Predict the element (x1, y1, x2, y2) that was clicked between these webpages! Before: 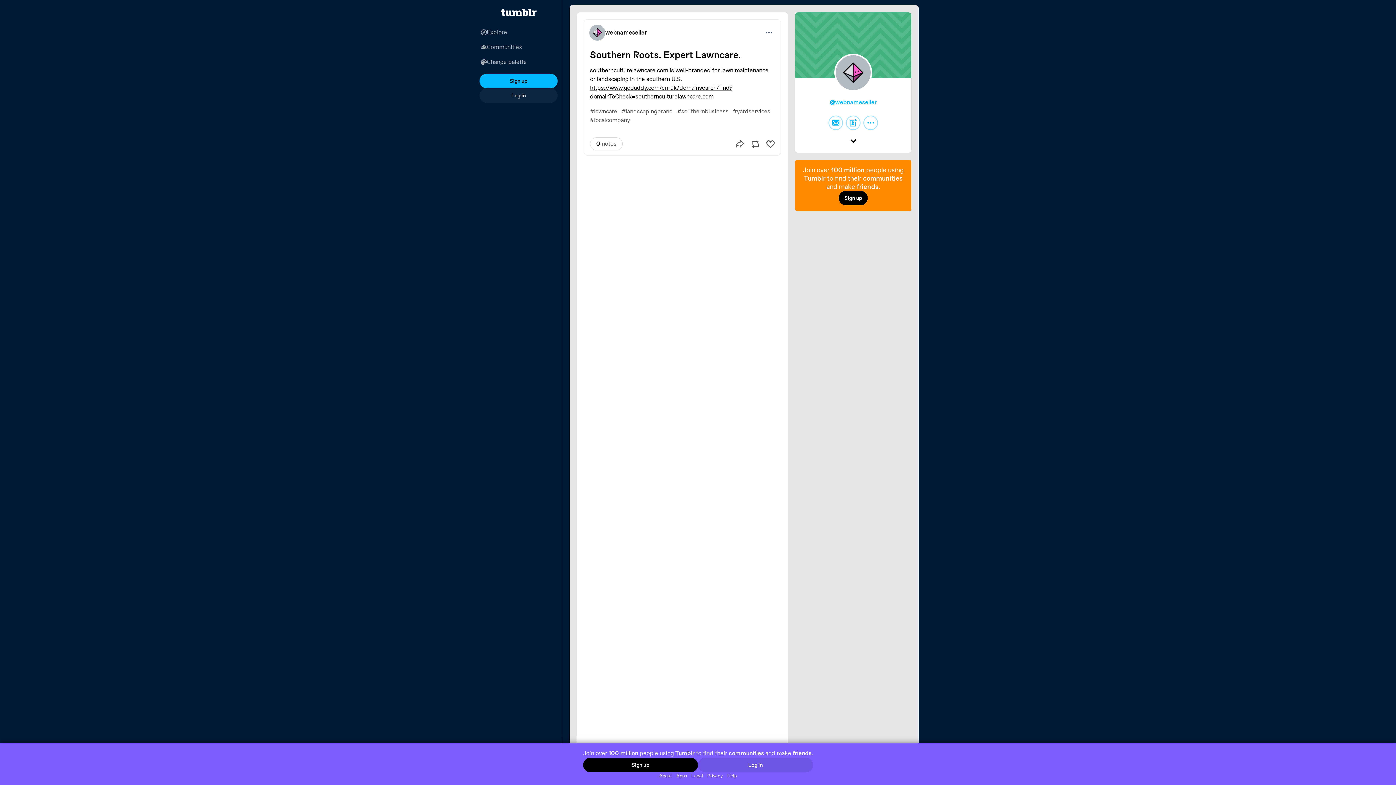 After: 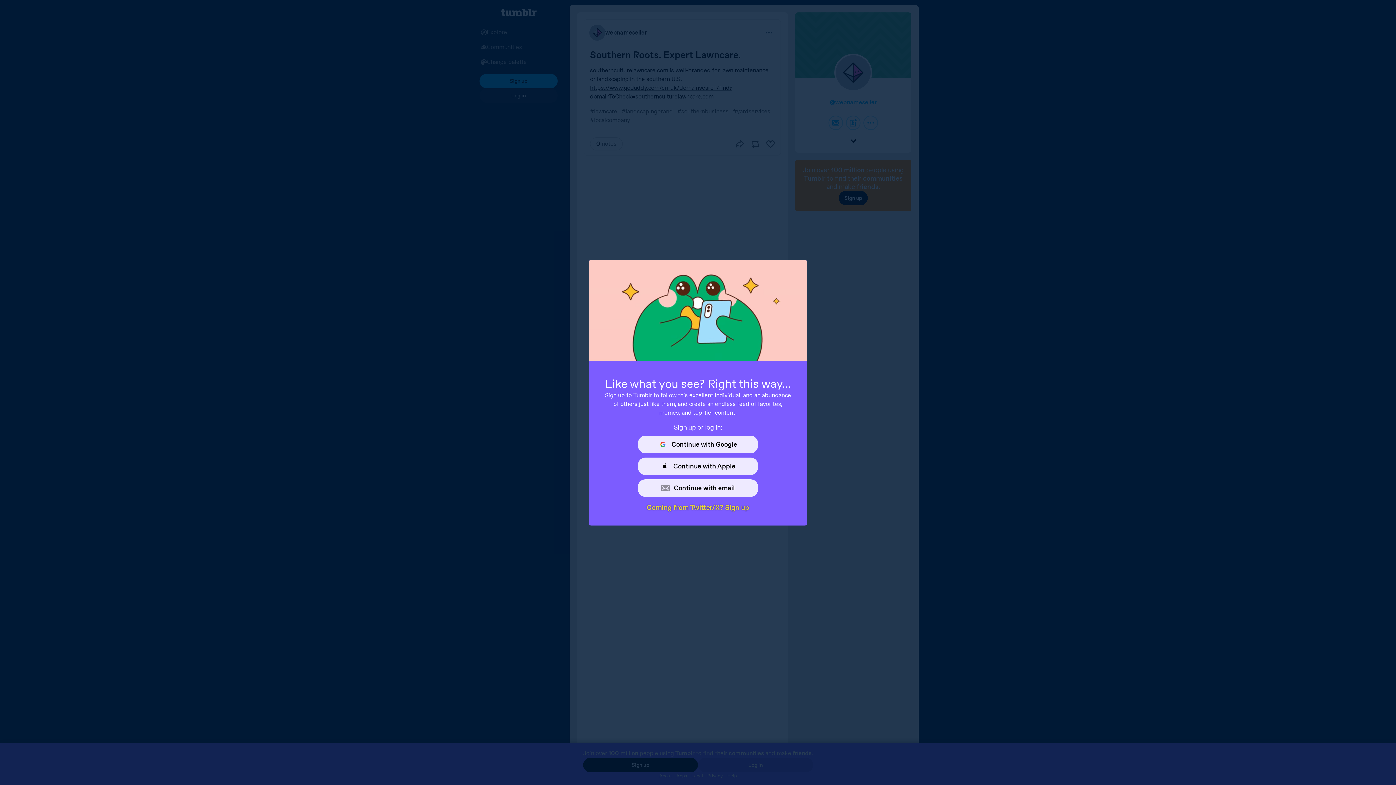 Action: bbox: (846, 115, 860, 130)